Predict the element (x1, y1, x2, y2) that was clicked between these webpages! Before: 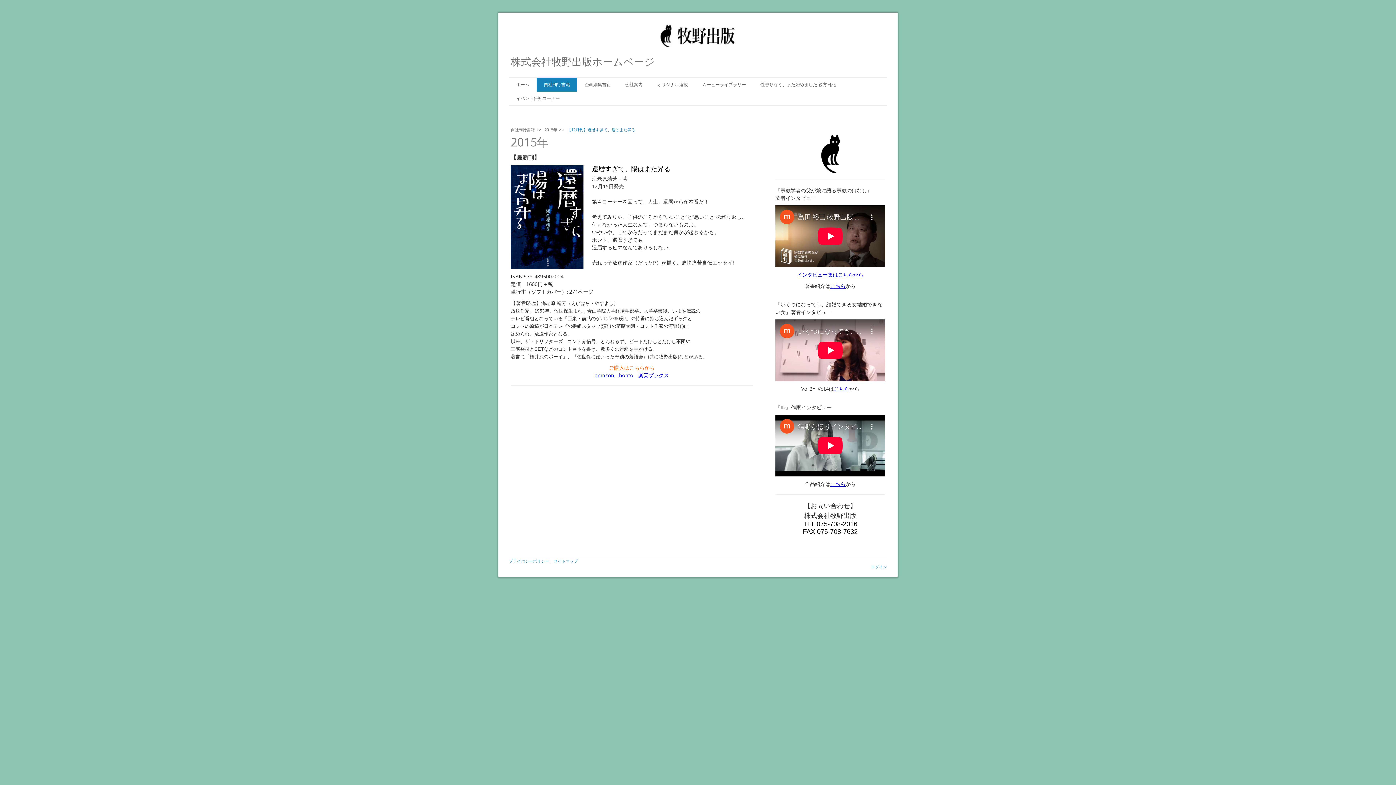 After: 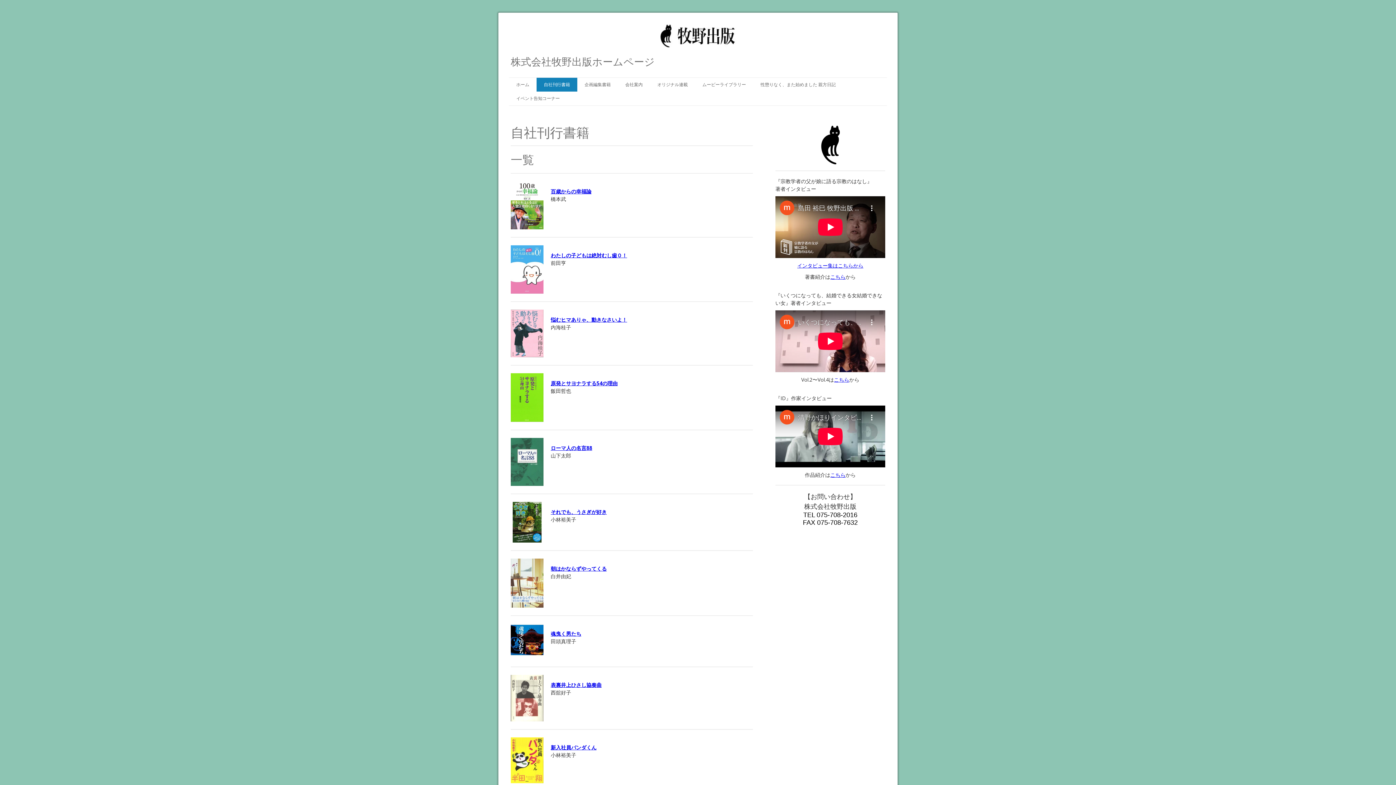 Action: label: 自社刊行書籍 bbox: (509, 126, 536, 132)